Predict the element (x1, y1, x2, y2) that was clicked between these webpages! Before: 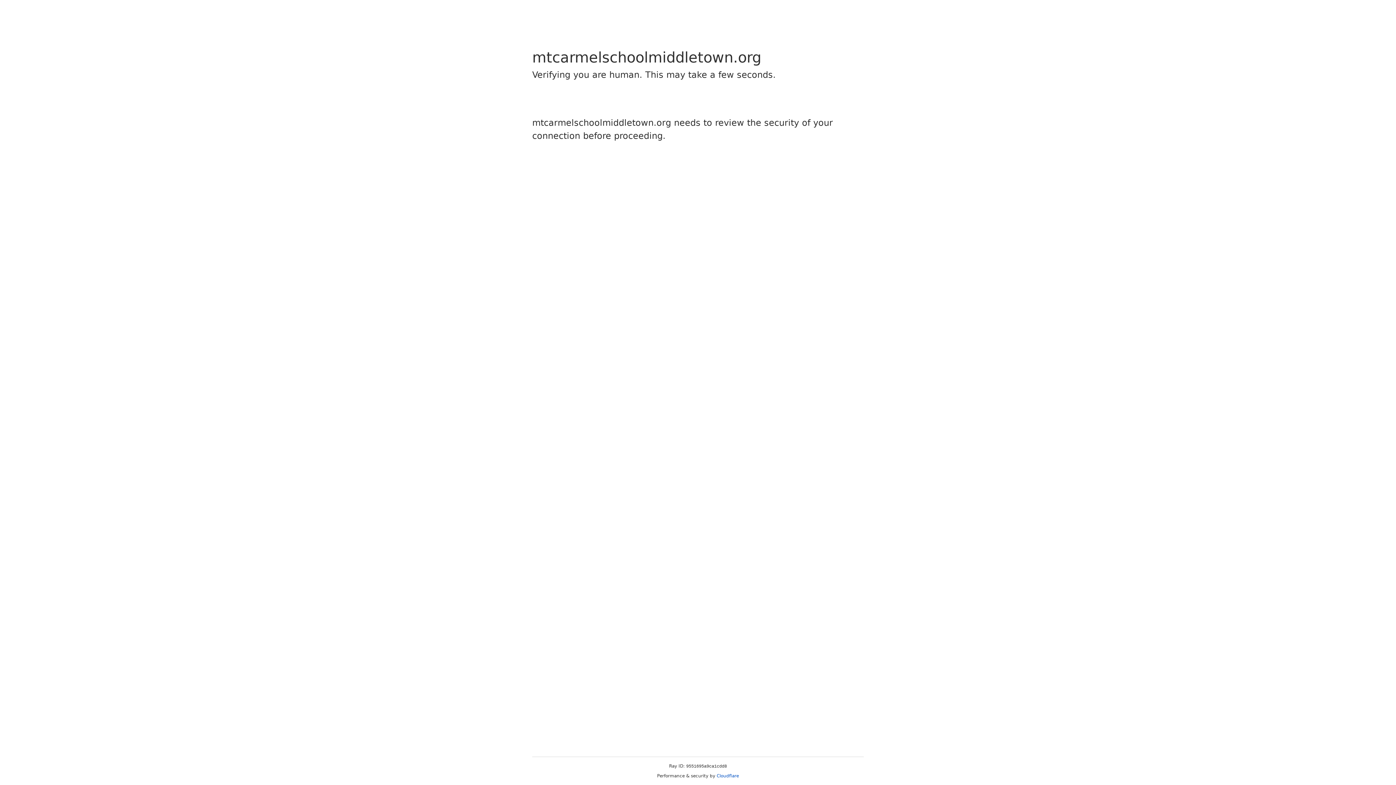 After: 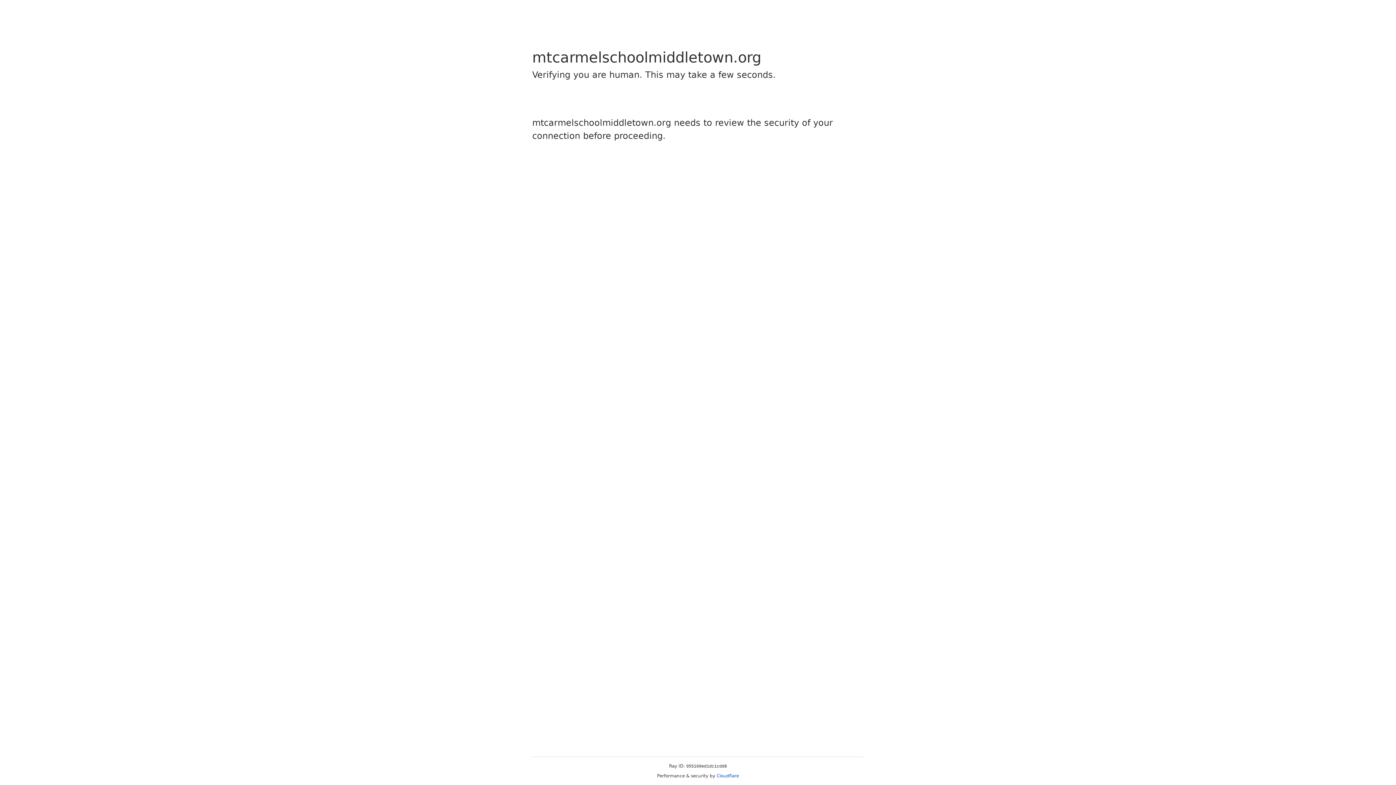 Action: label: Cloudflare bbox: (716, 773, 739, 778)